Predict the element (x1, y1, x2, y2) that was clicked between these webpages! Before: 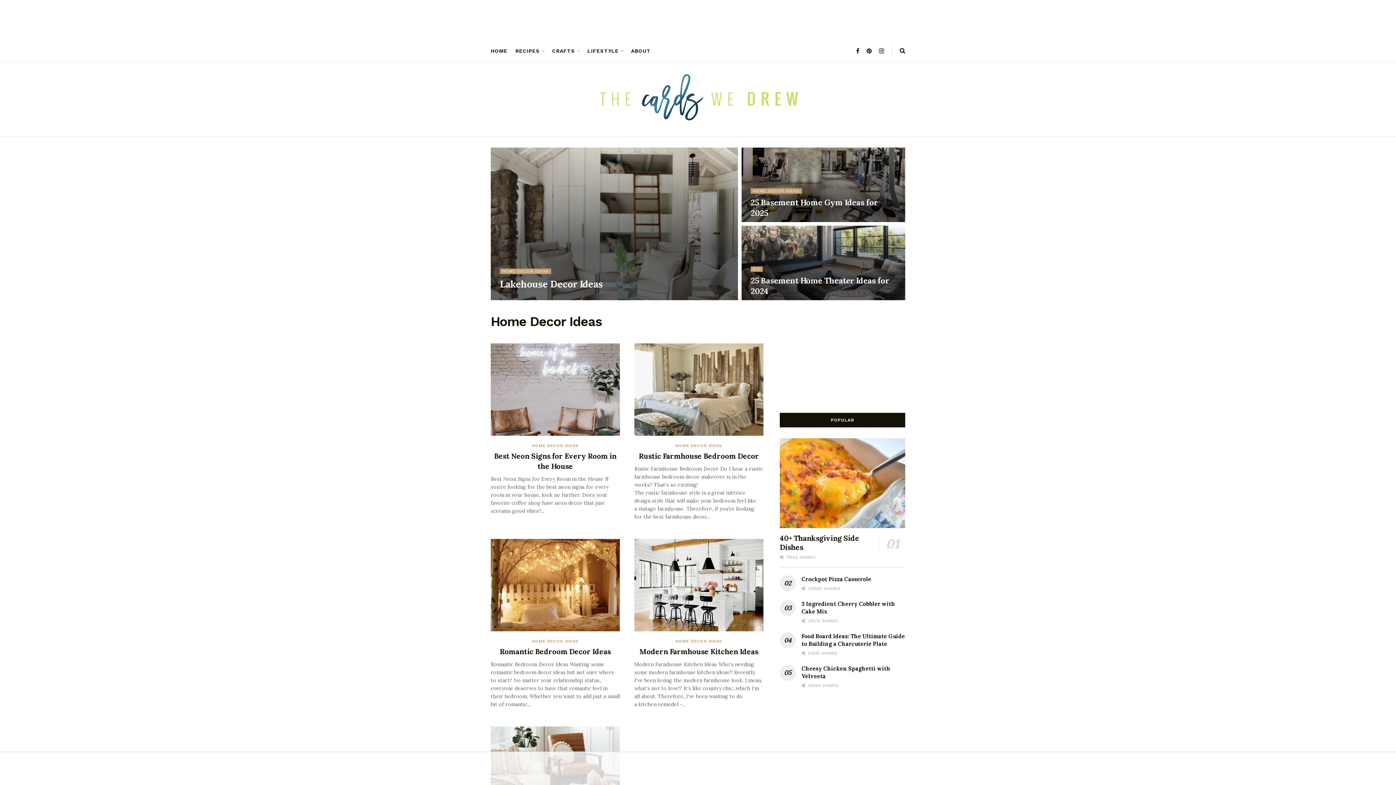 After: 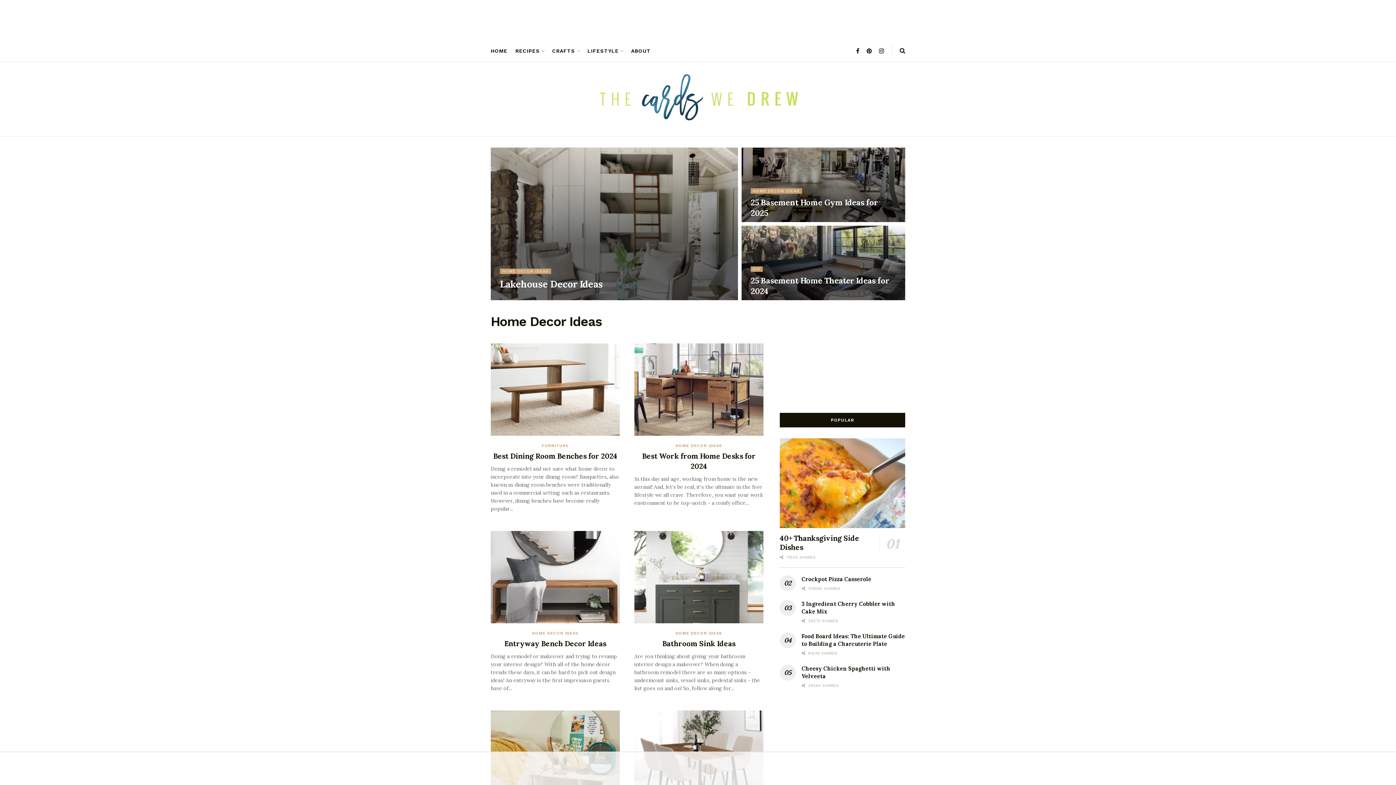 Action: label: HOME DECOR IDEAS bbox: (500, 268, 551, 274)